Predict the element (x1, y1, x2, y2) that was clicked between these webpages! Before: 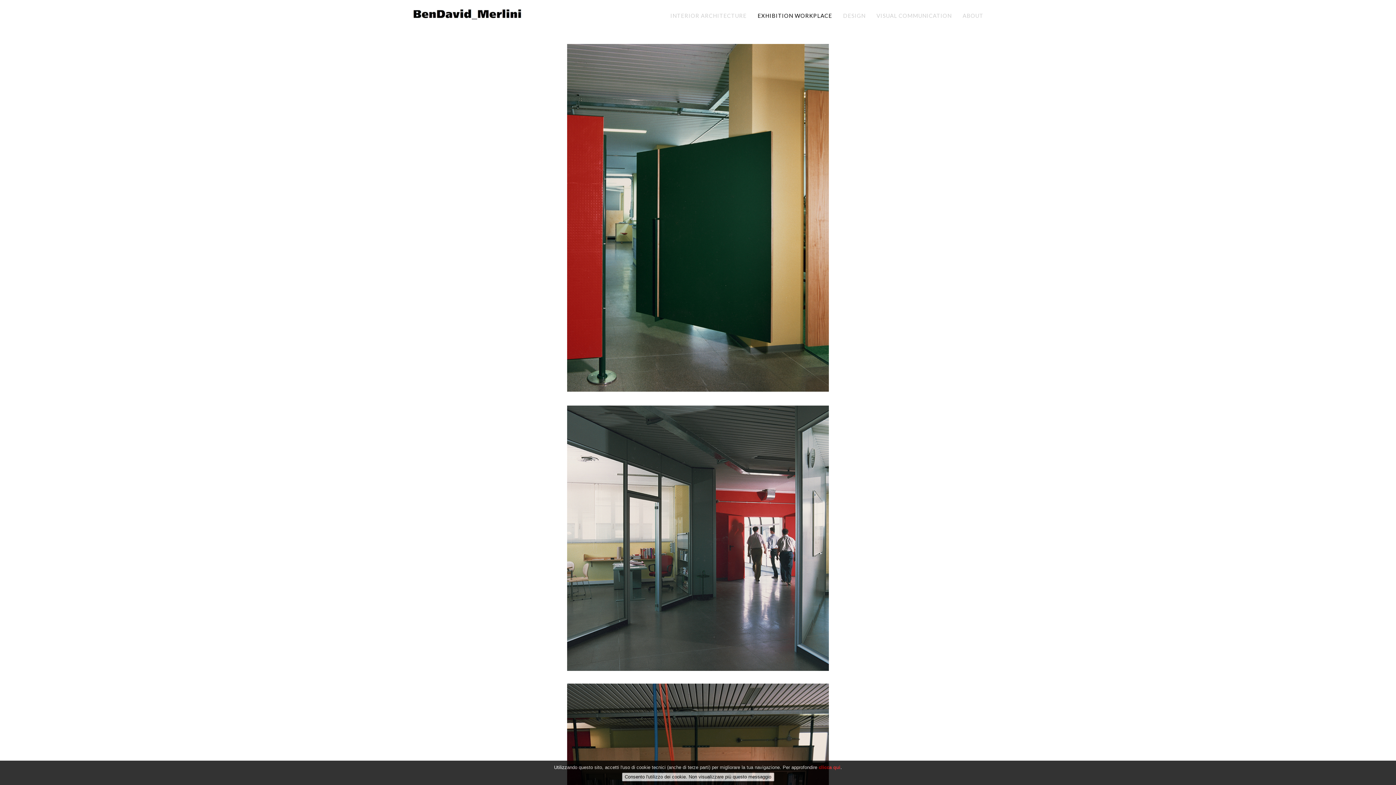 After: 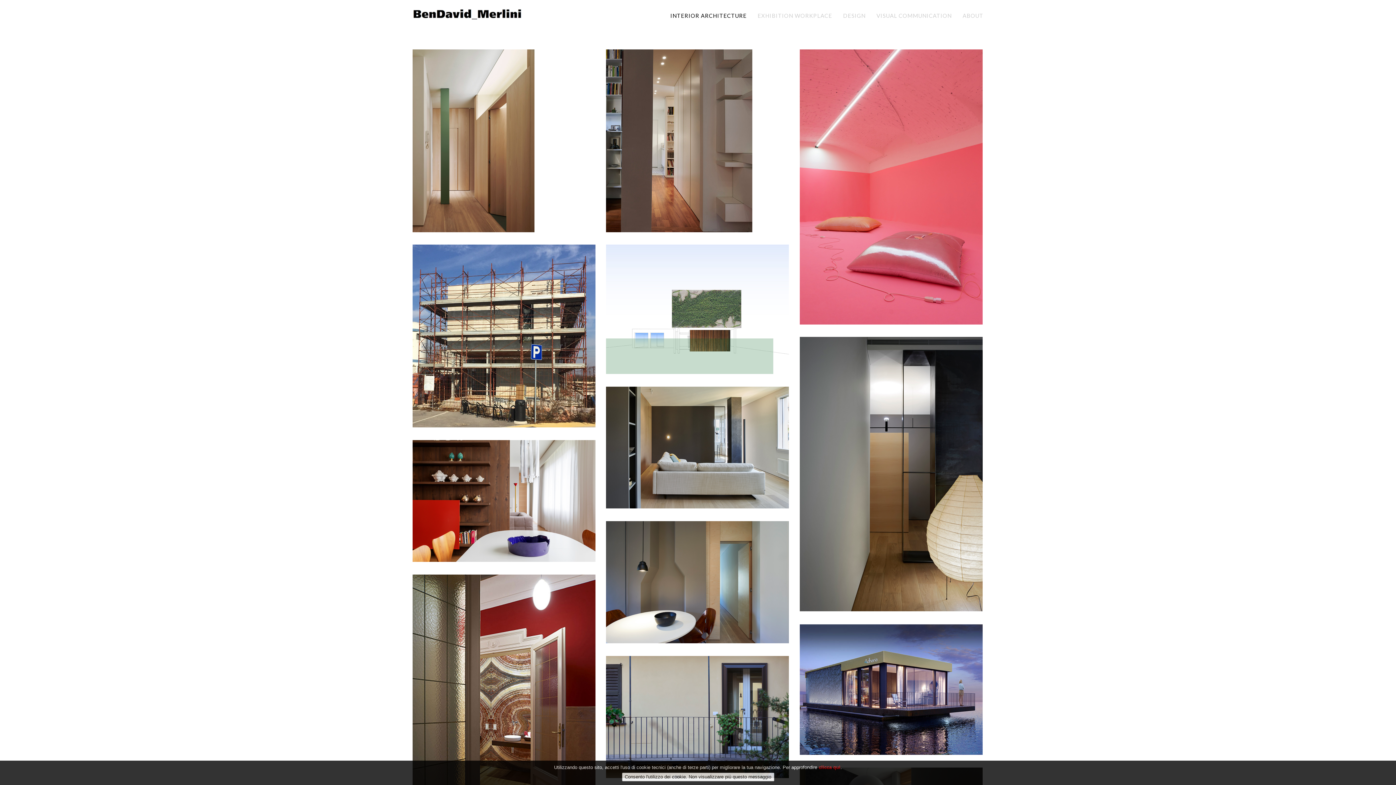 Action: bbox: (670, 12, 746, 19) label: INTERIOR ARCHITECTURE